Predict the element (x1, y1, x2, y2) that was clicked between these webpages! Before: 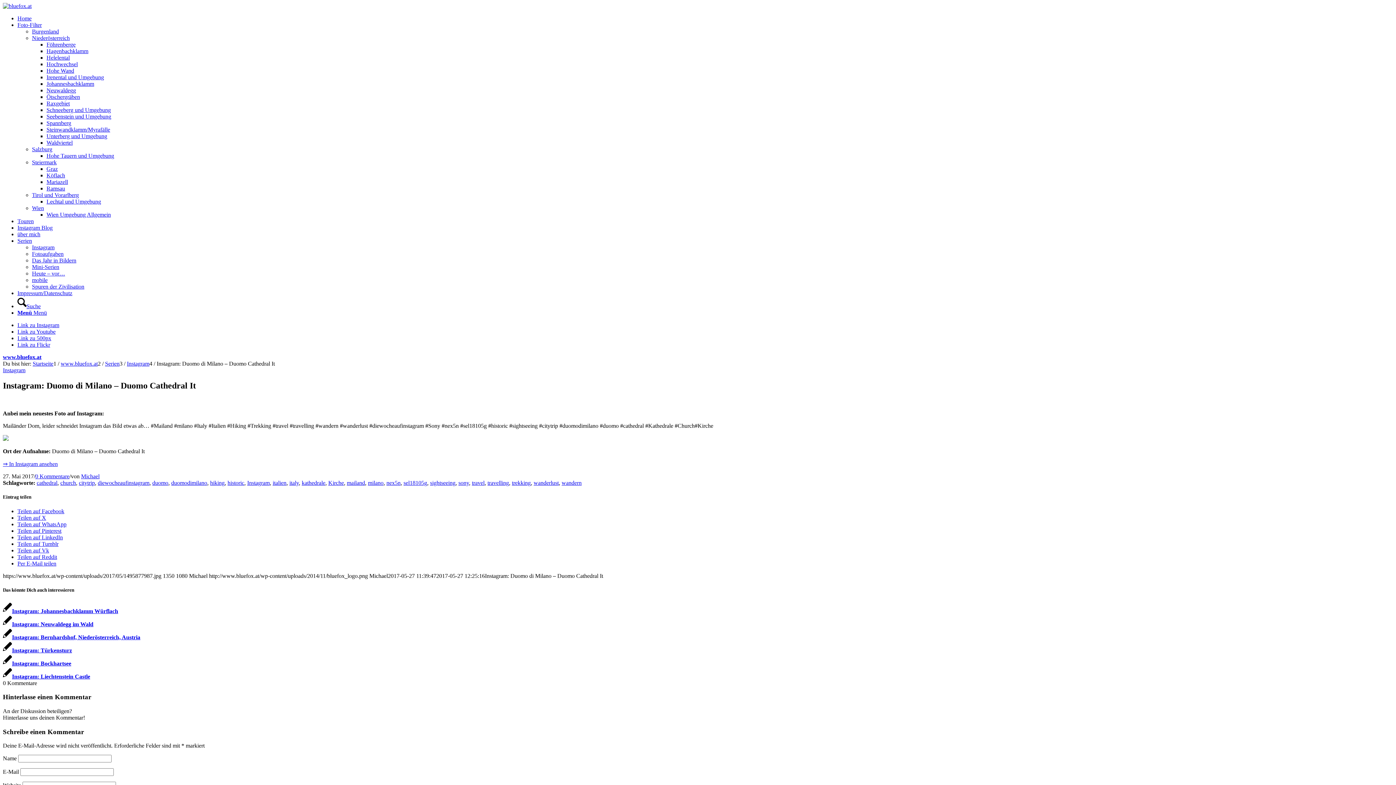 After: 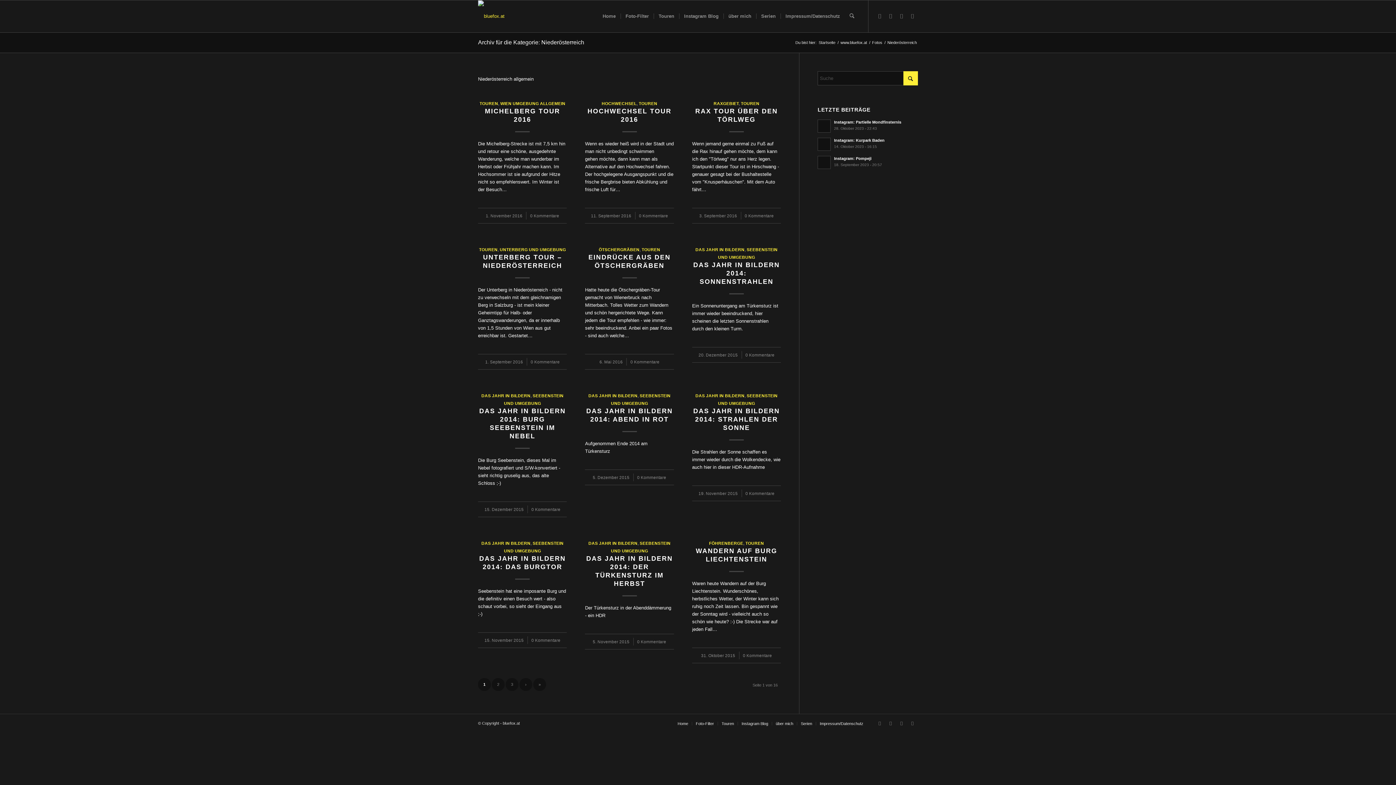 Action: label: Niederösterreich bbox: (32, 34, 69, 41)